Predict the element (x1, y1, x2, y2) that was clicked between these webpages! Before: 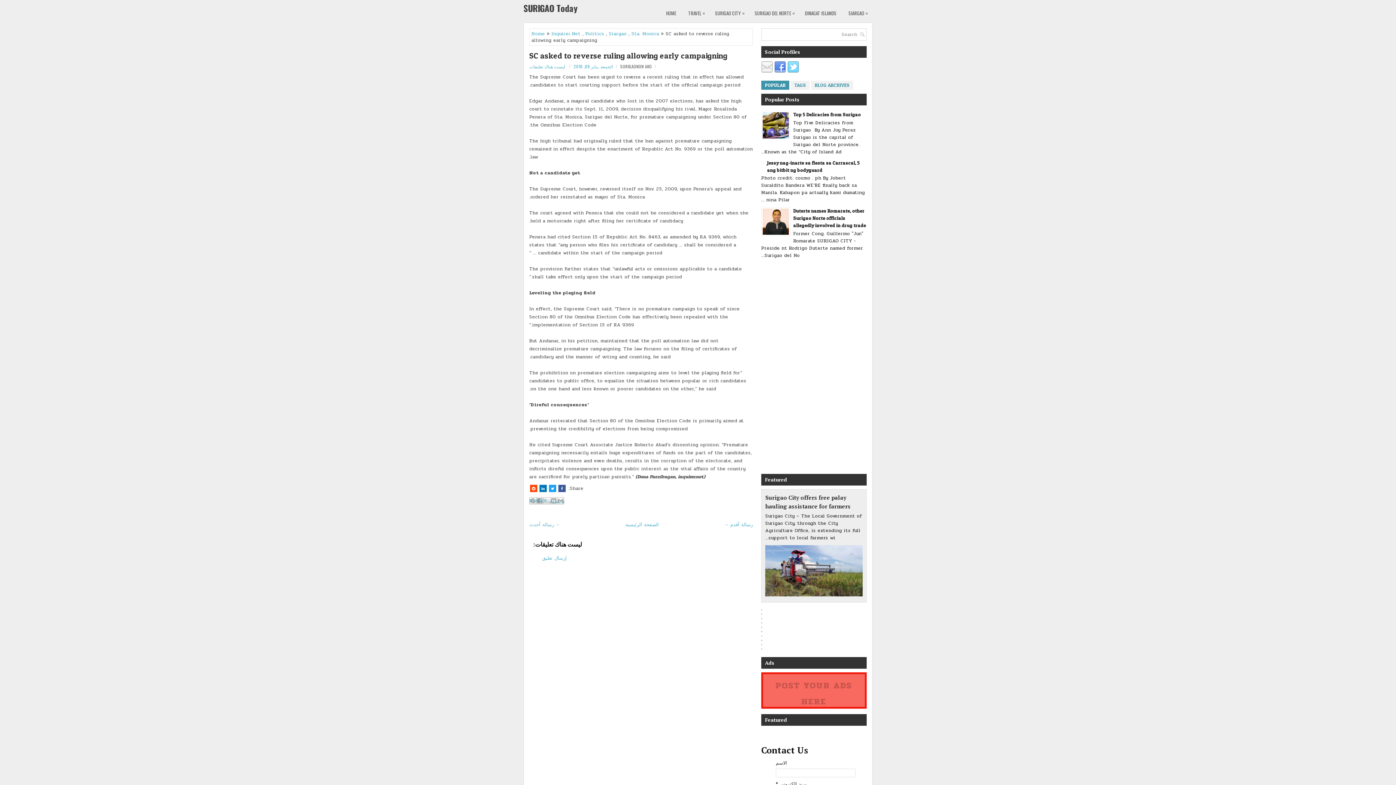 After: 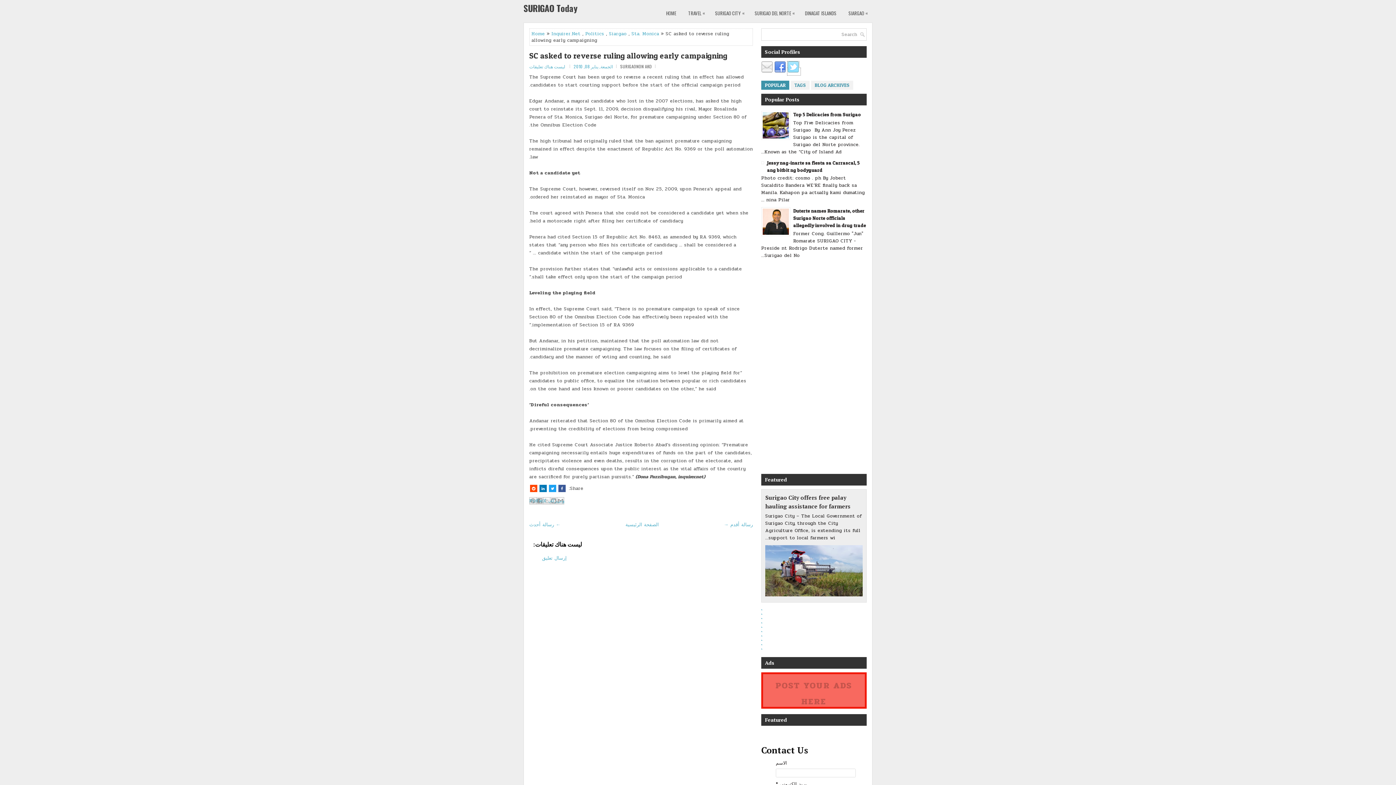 Action: bbox: (787, 68, 800, 75)